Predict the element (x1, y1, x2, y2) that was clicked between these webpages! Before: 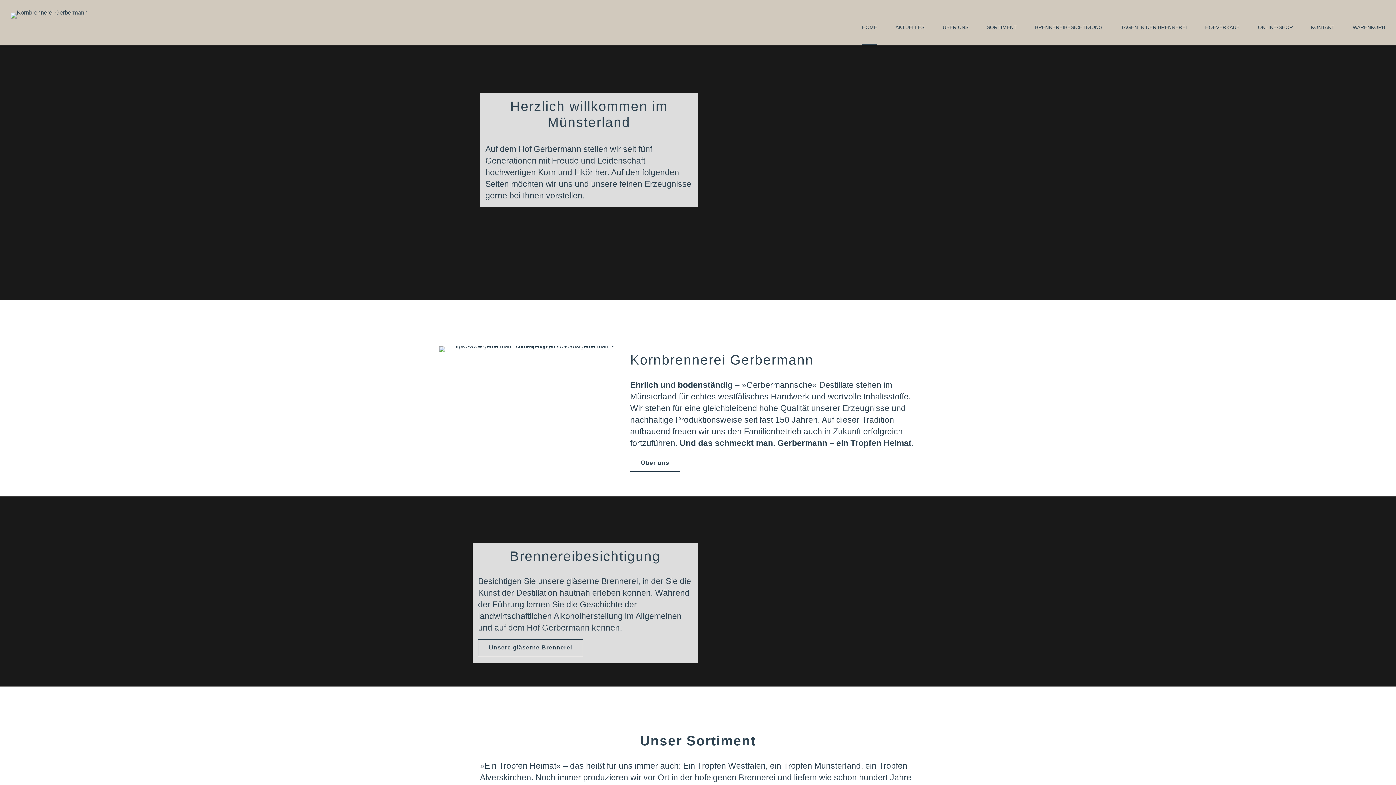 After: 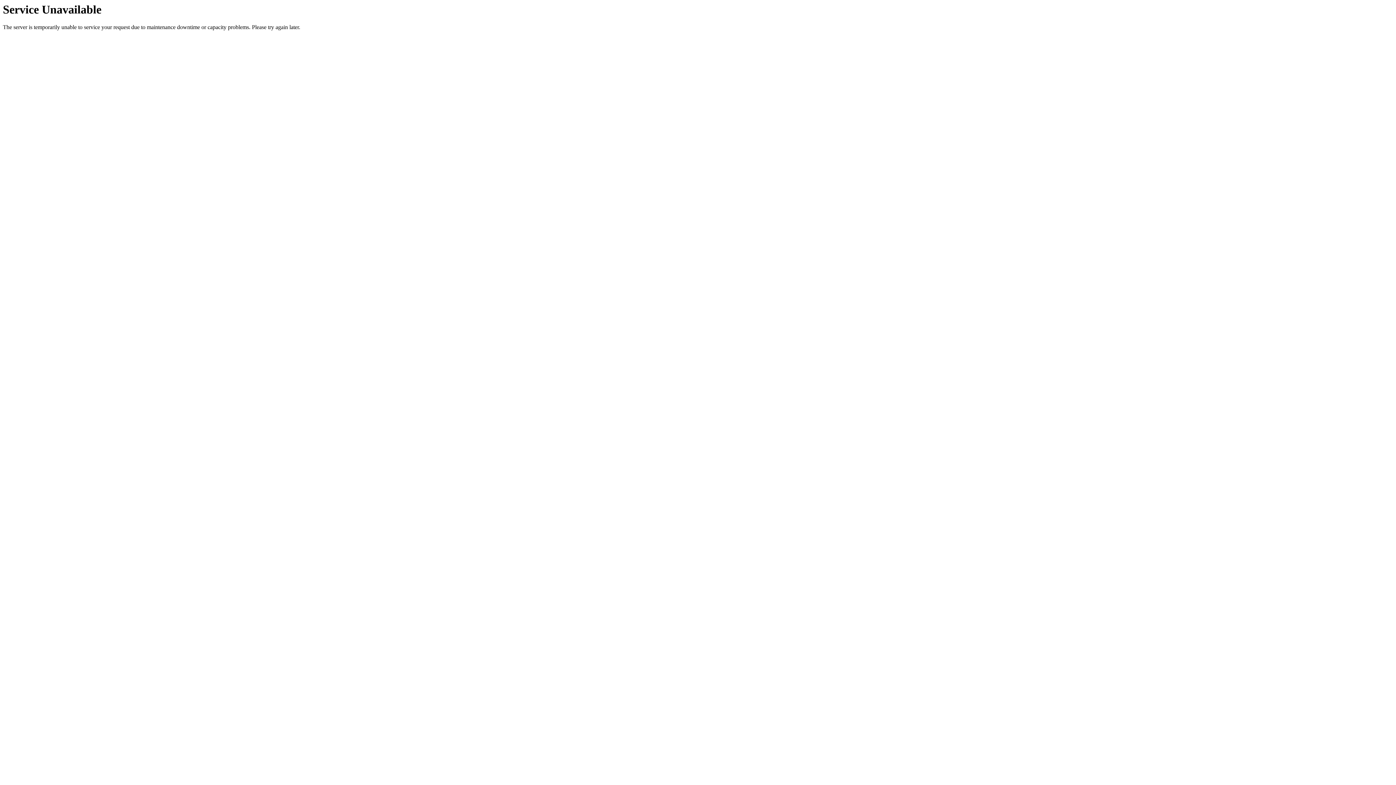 Action: bbox: (10, 12, 87, 41)